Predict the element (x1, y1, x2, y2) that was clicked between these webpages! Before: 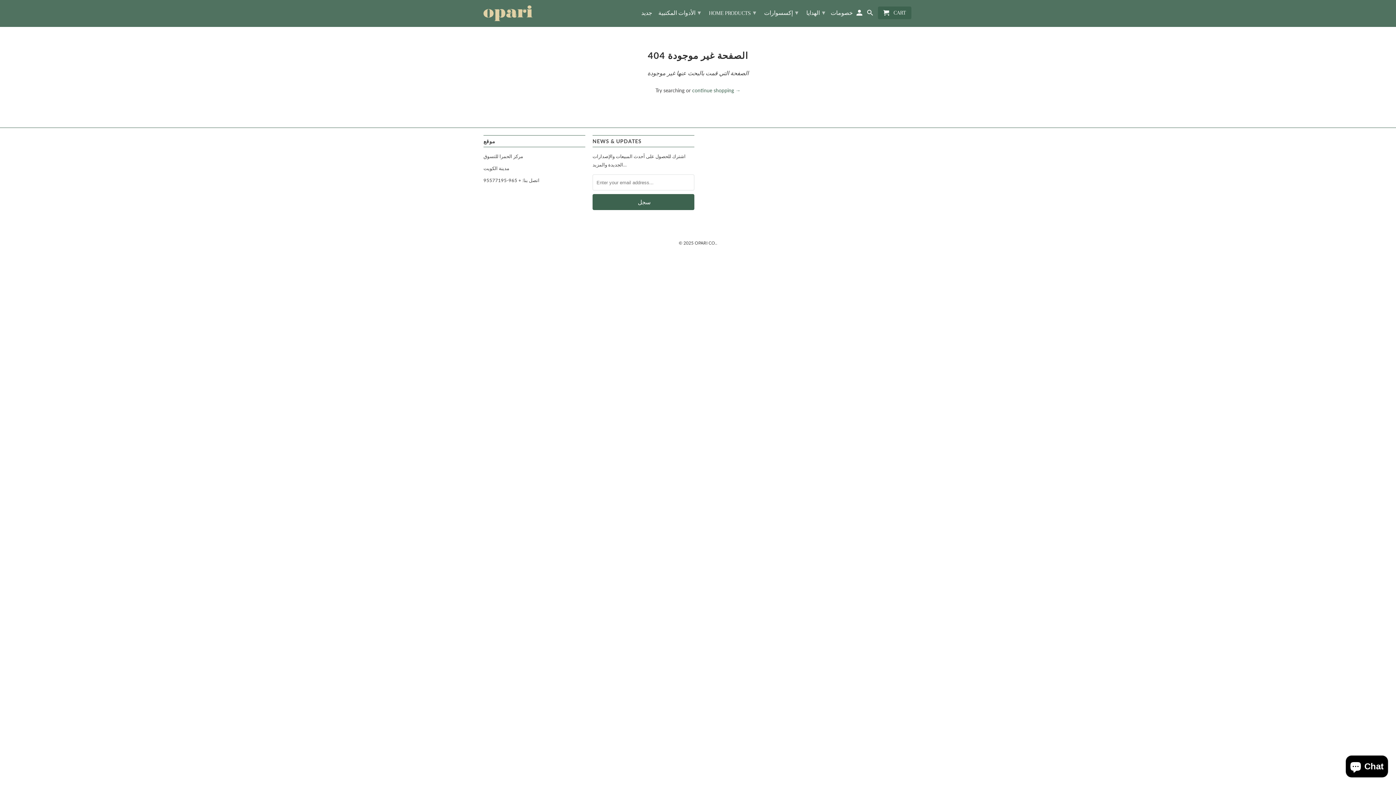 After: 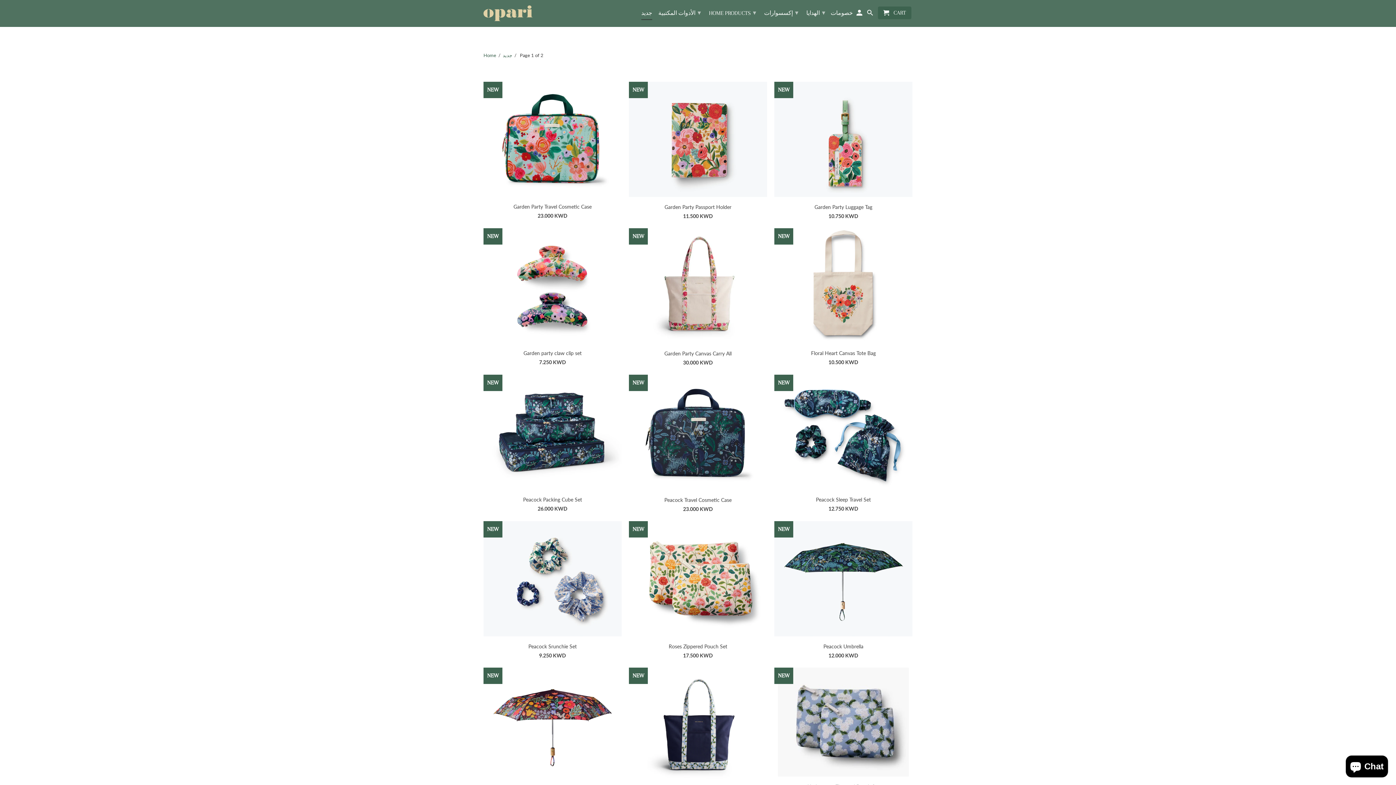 Action: bbox: (641, 9, 652, 19) label: جديد